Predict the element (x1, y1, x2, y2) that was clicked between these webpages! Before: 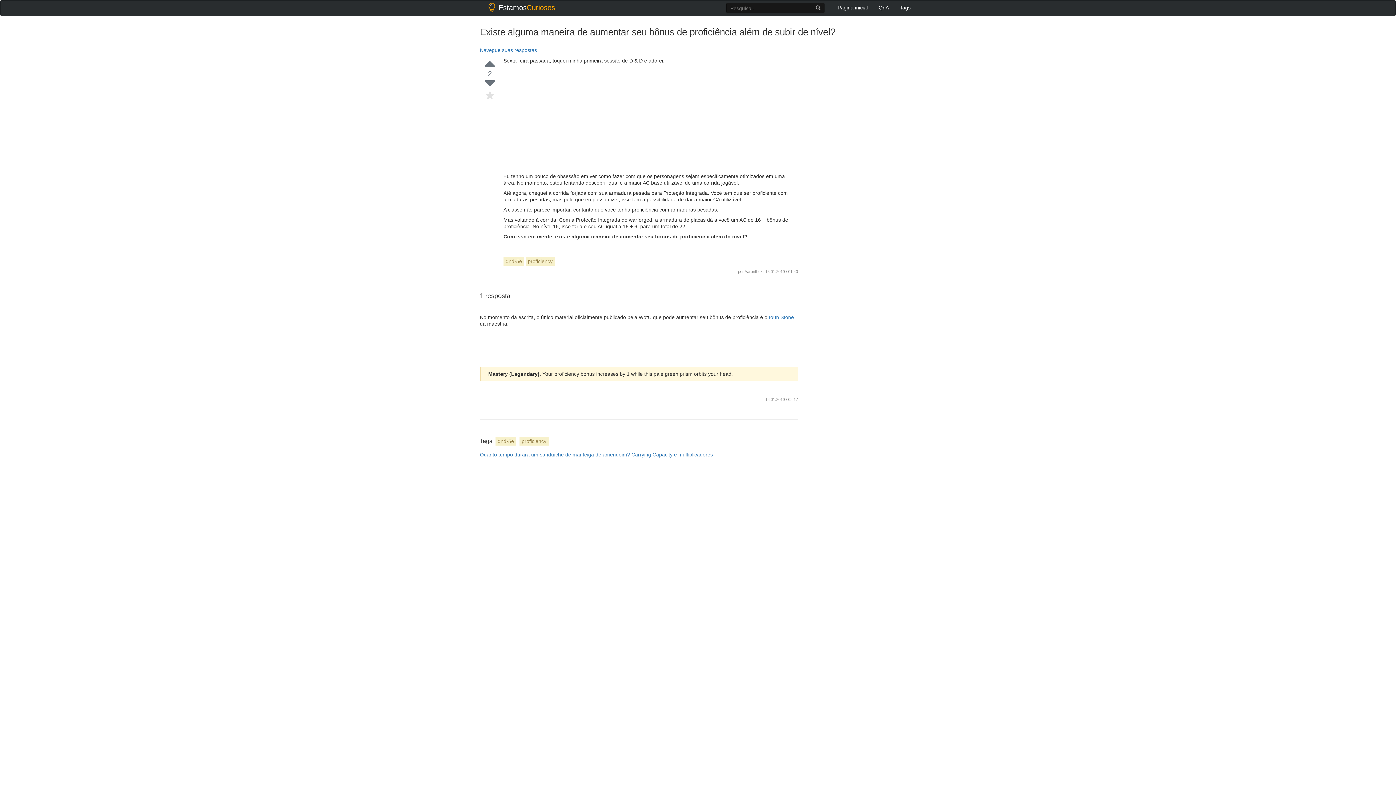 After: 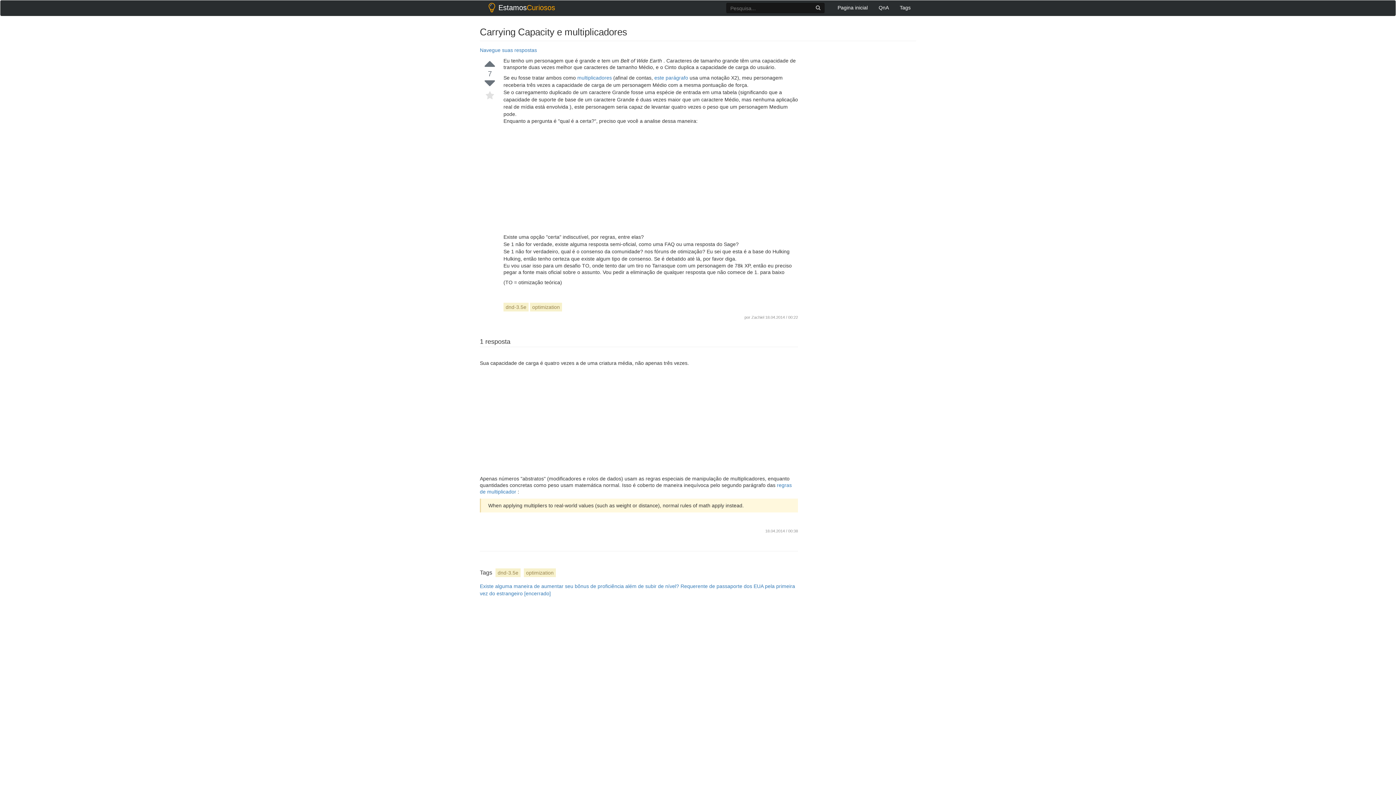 Action: label: Carrying Capacity e multiplicadores bbox: (631, 452, 713, 457)